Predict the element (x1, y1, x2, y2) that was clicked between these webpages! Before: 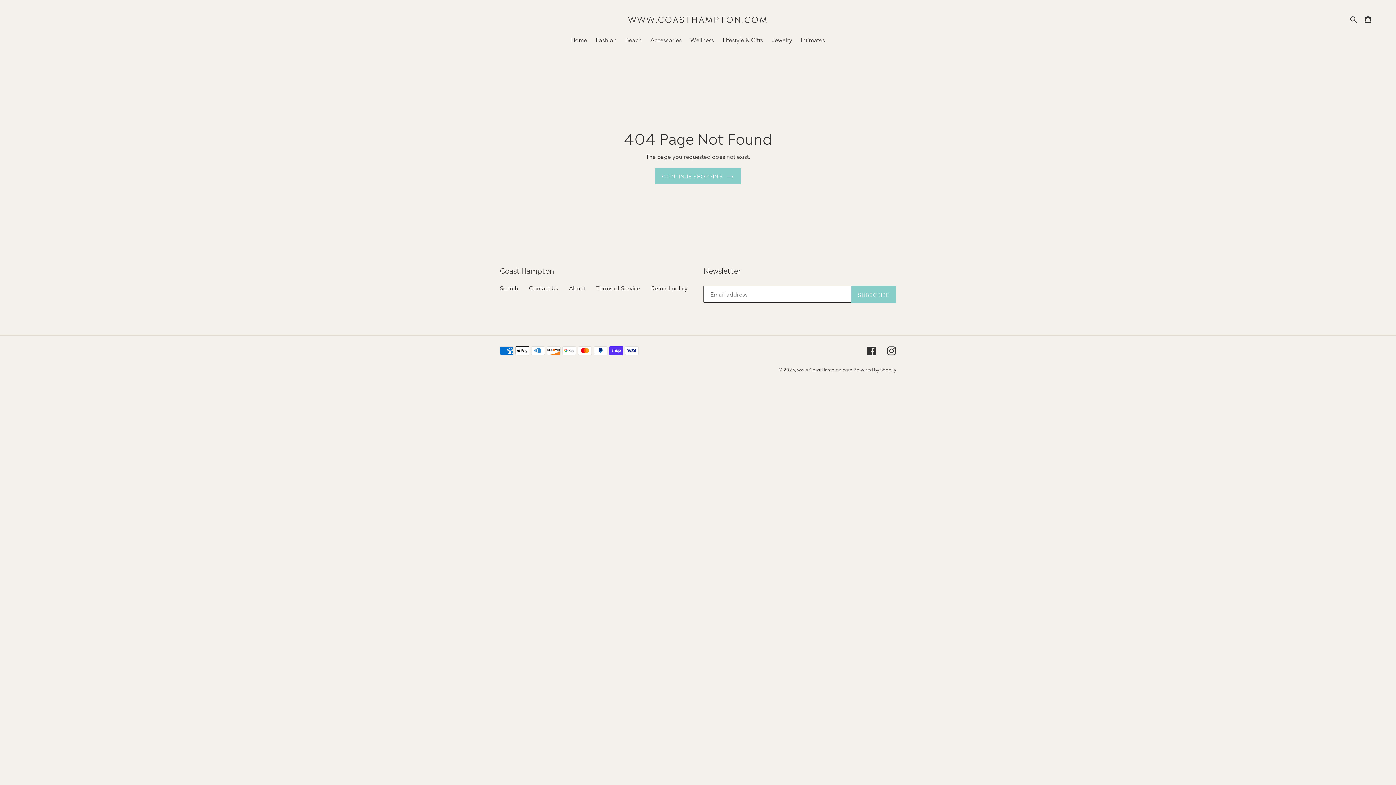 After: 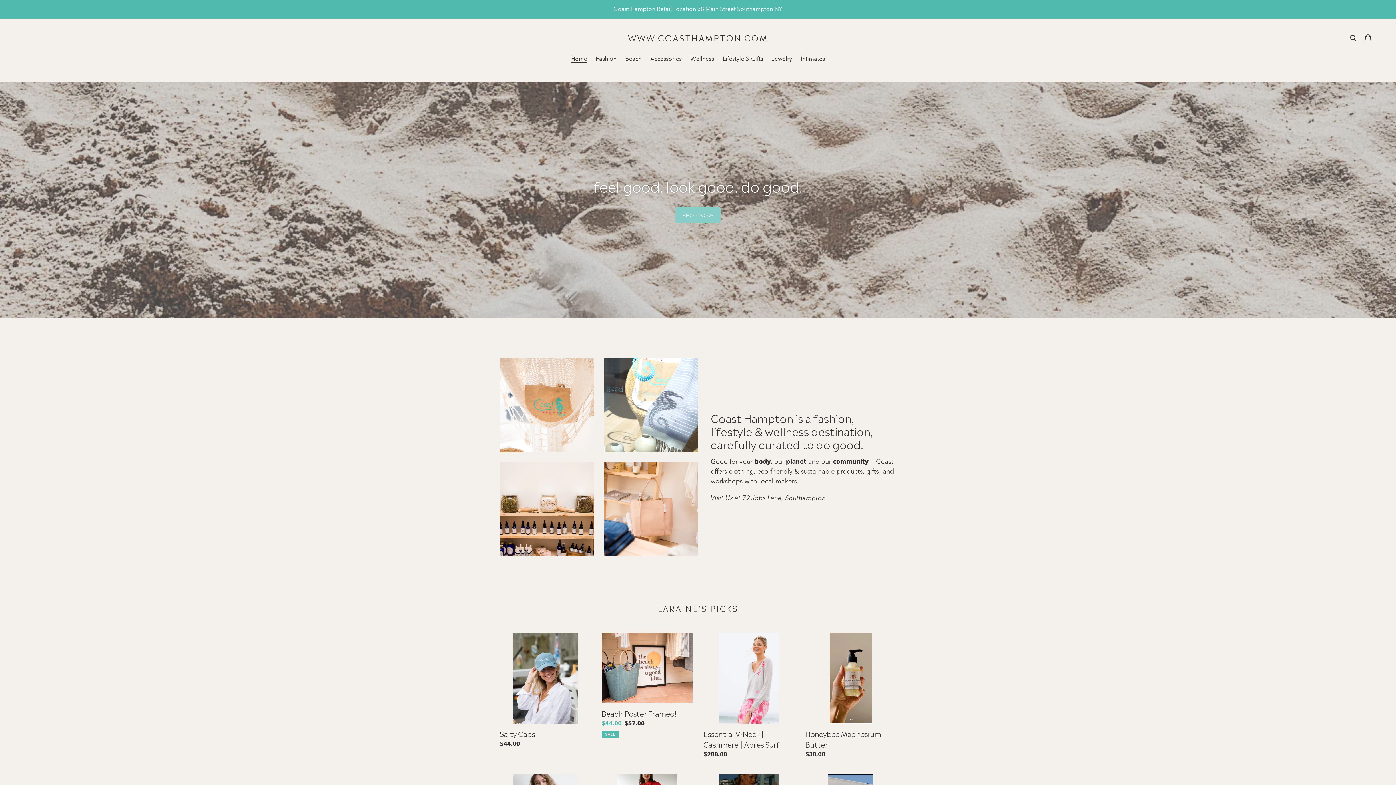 Action: label: WWW.COASTHAMPTON.COM bbox: (628, 13, 768, 23)